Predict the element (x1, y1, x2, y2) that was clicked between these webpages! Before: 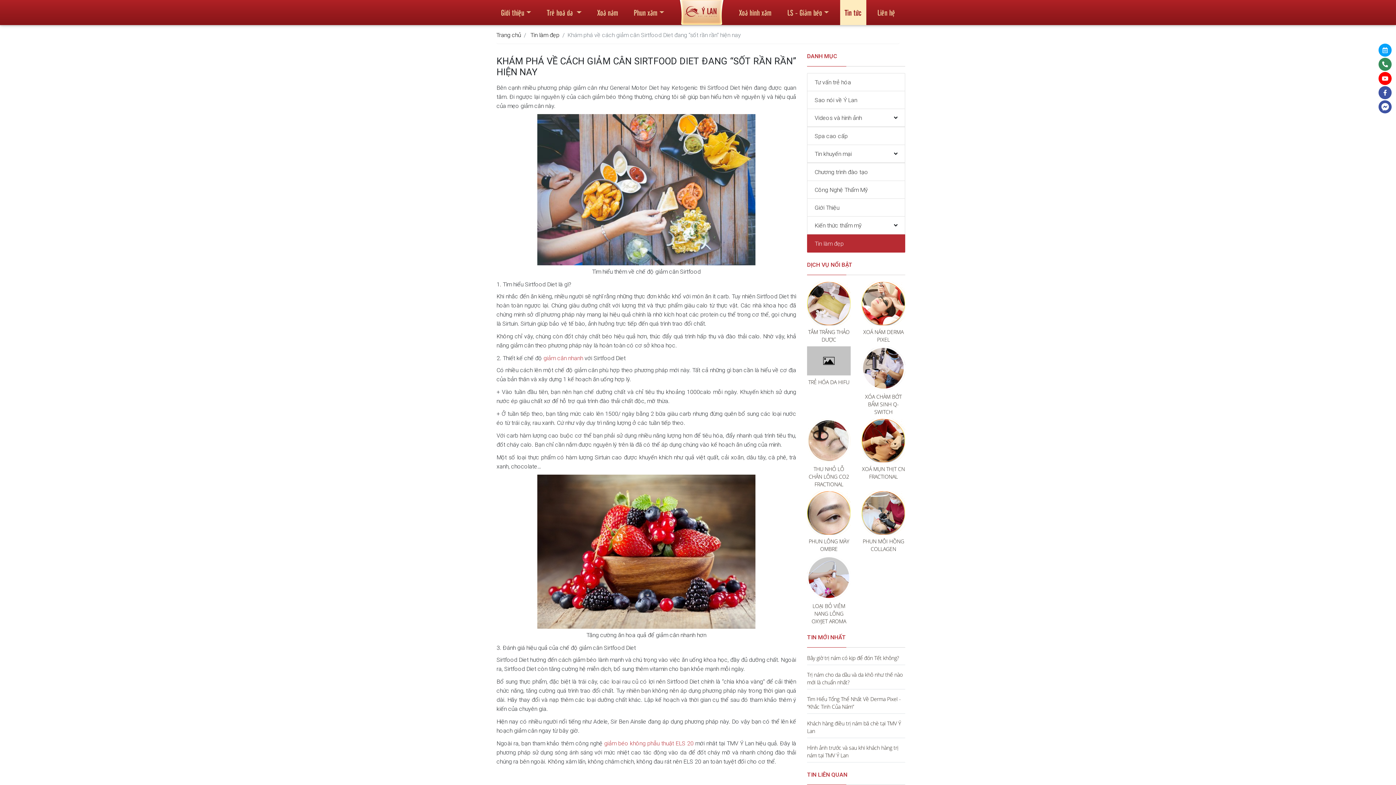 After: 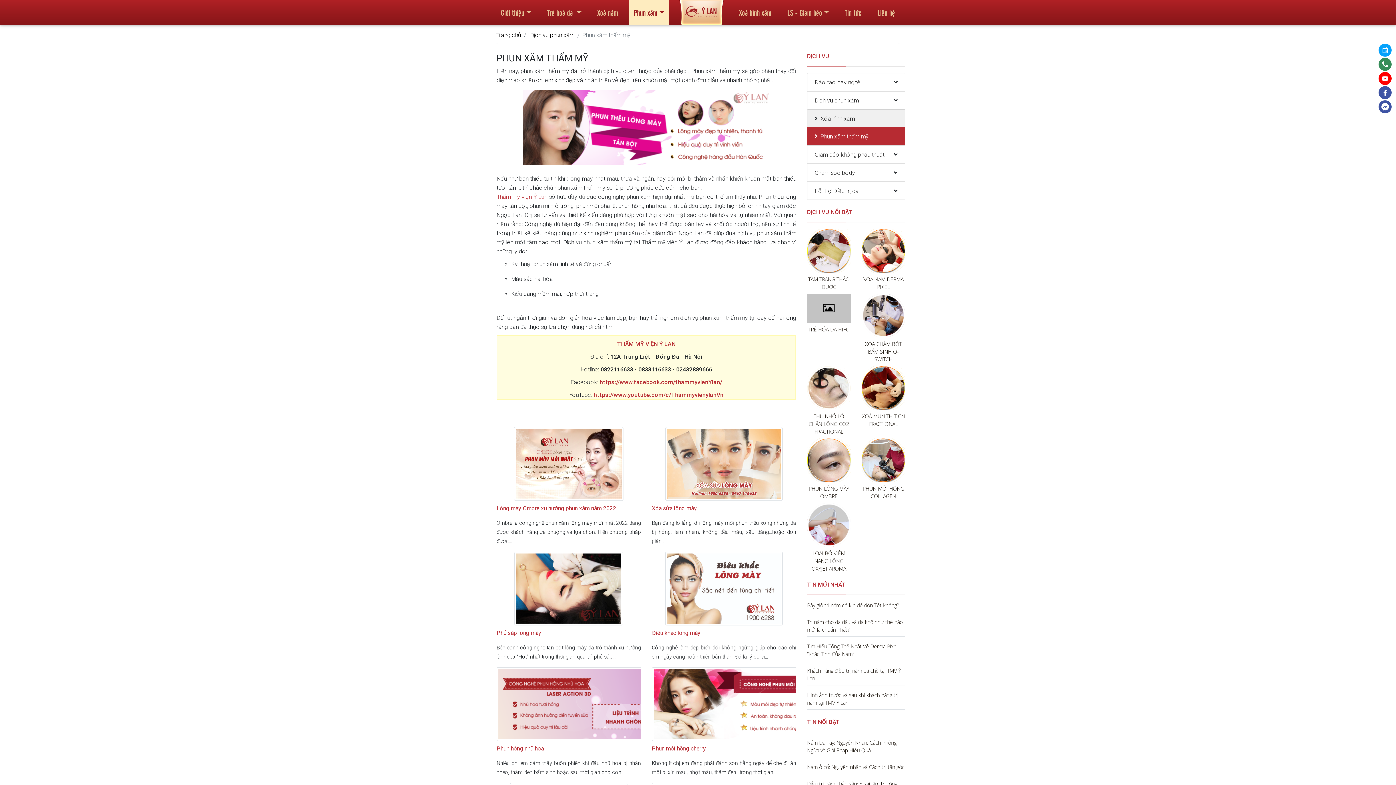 Action: label: Phun xăm bbox: (630, 3, 667, 21)